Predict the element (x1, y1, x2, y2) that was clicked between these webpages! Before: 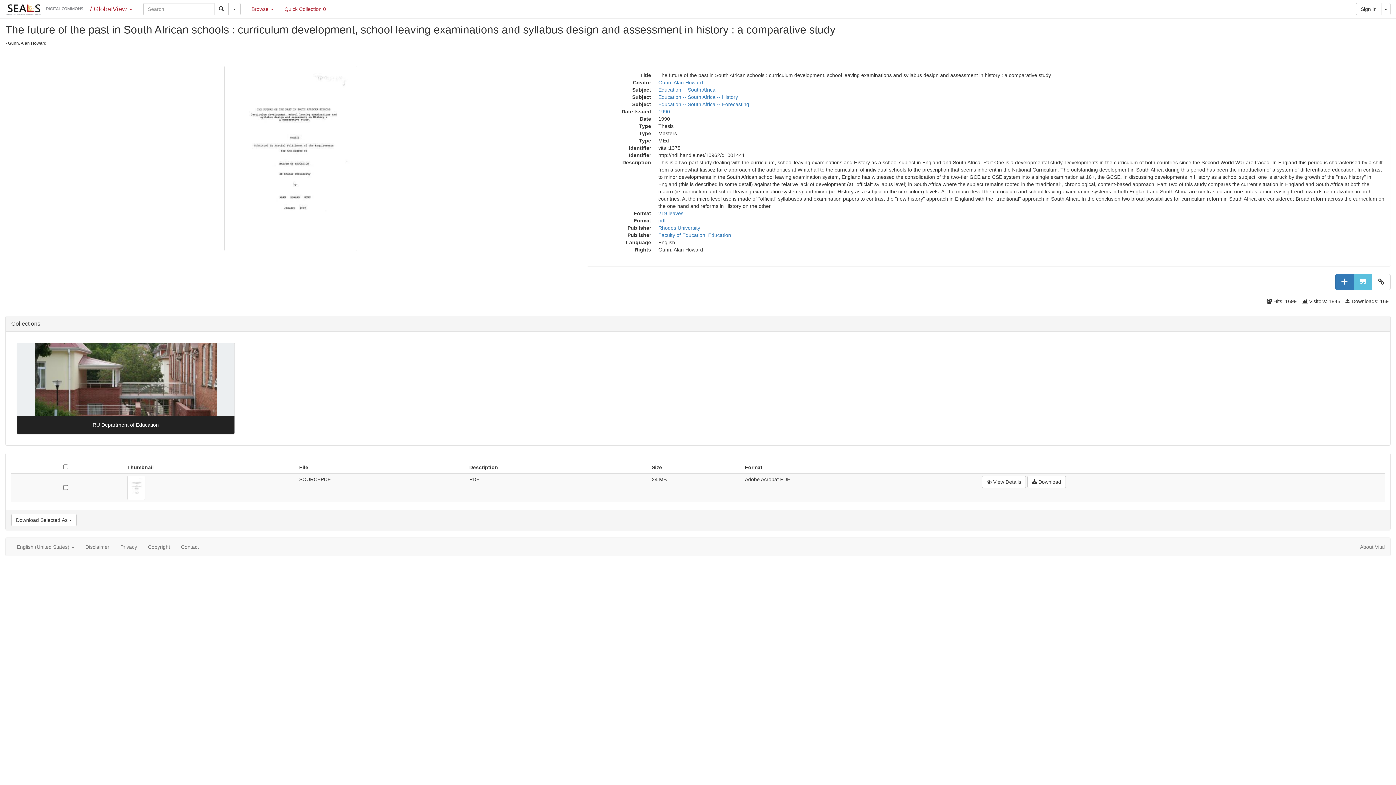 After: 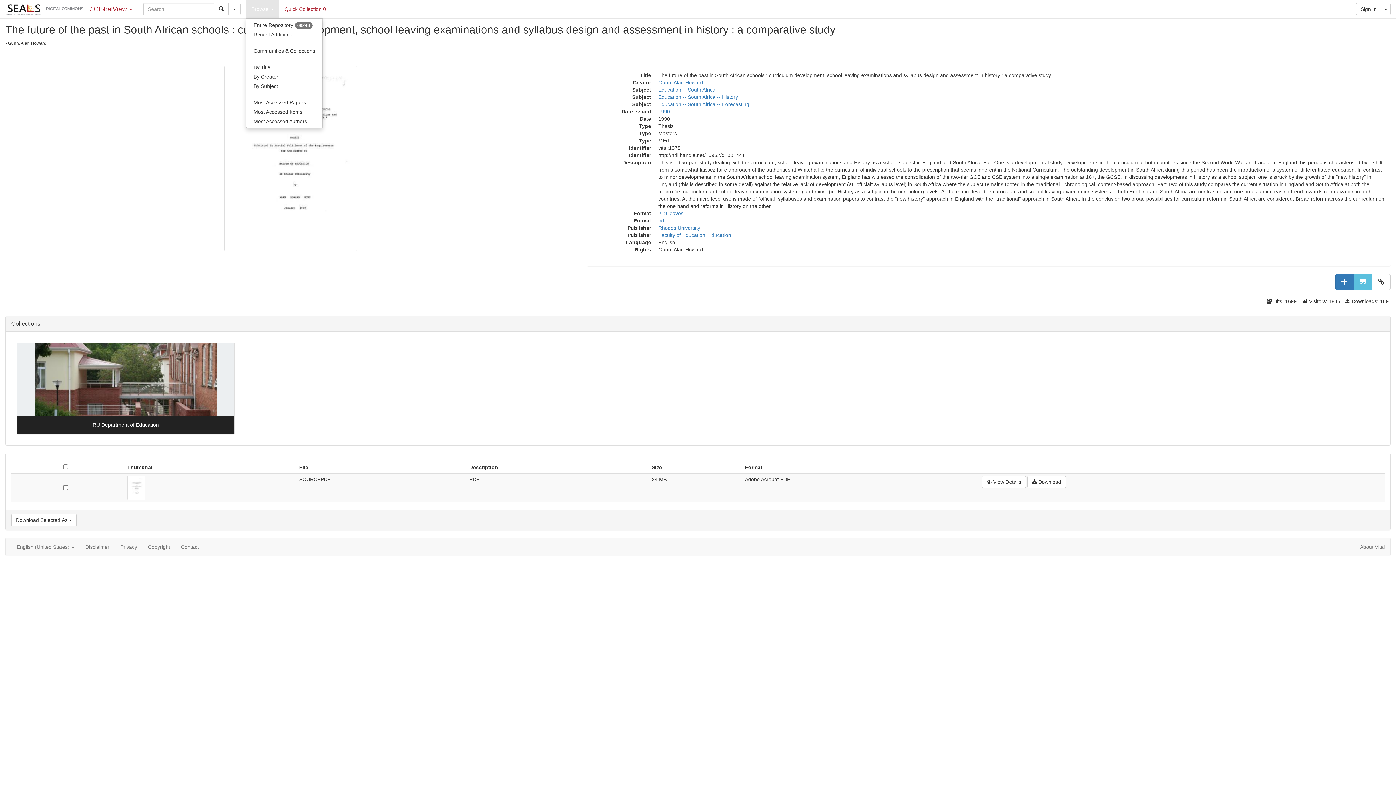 Action: bbox: (246, 0, 279, 18) label: Browse 